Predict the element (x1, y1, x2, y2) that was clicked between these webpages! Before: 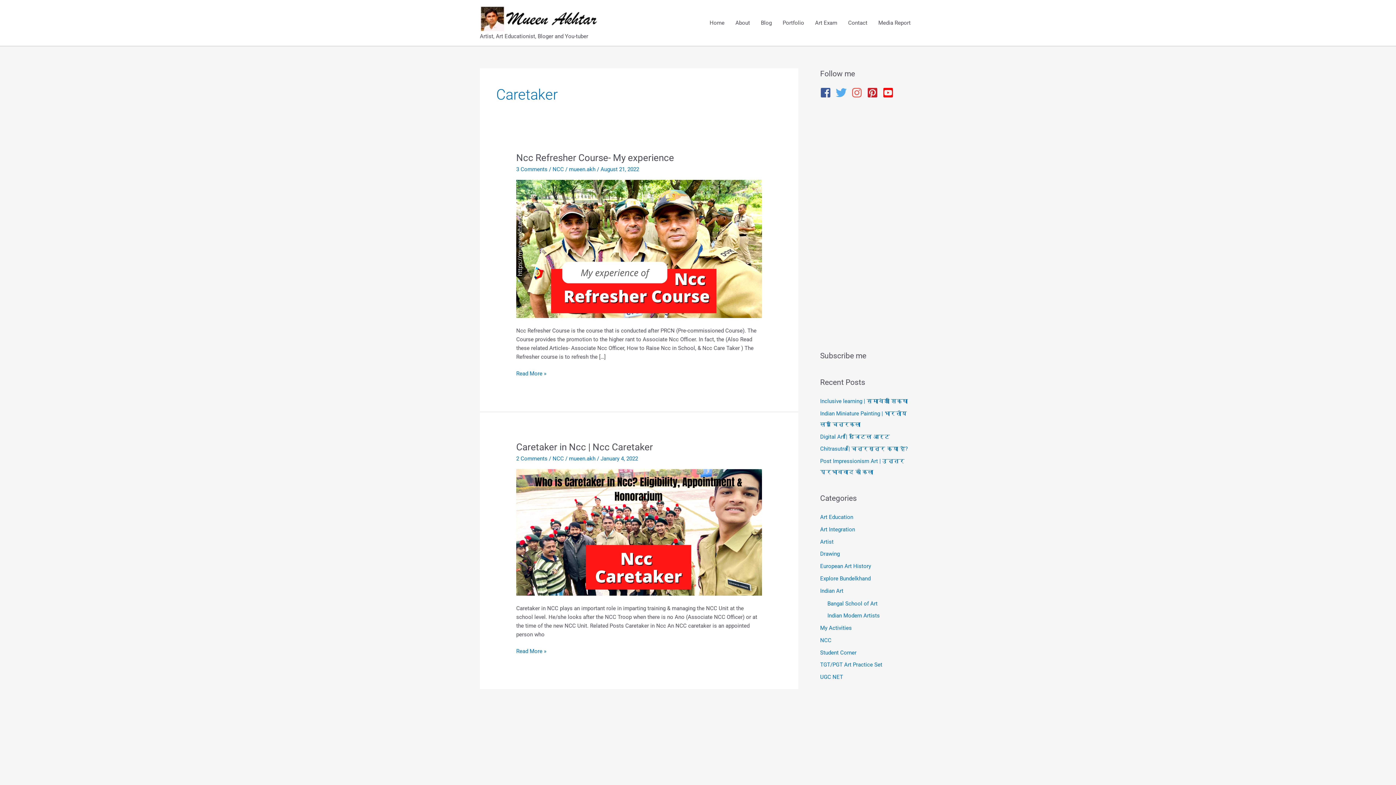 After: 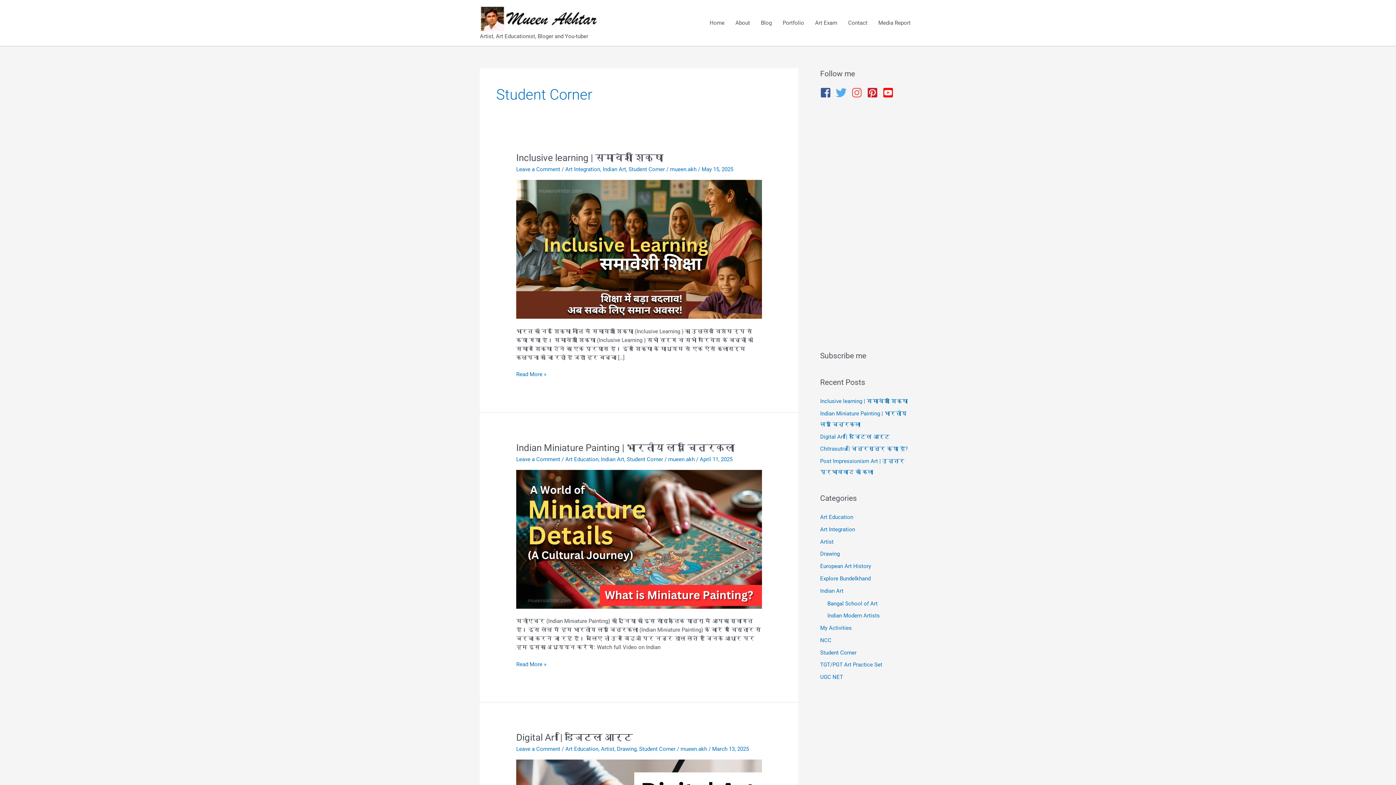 Action: bbox: (820, 649, 856, 656) label: Student Corner